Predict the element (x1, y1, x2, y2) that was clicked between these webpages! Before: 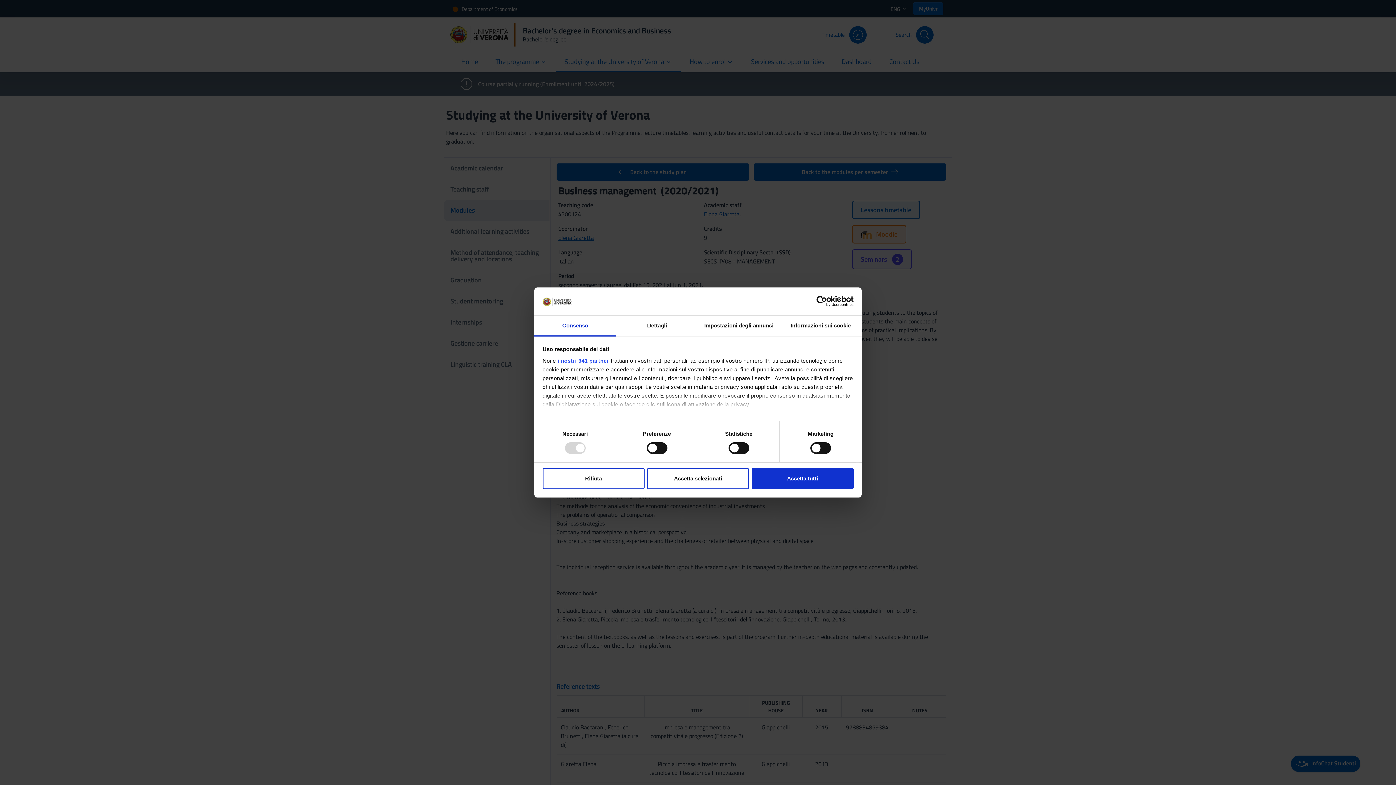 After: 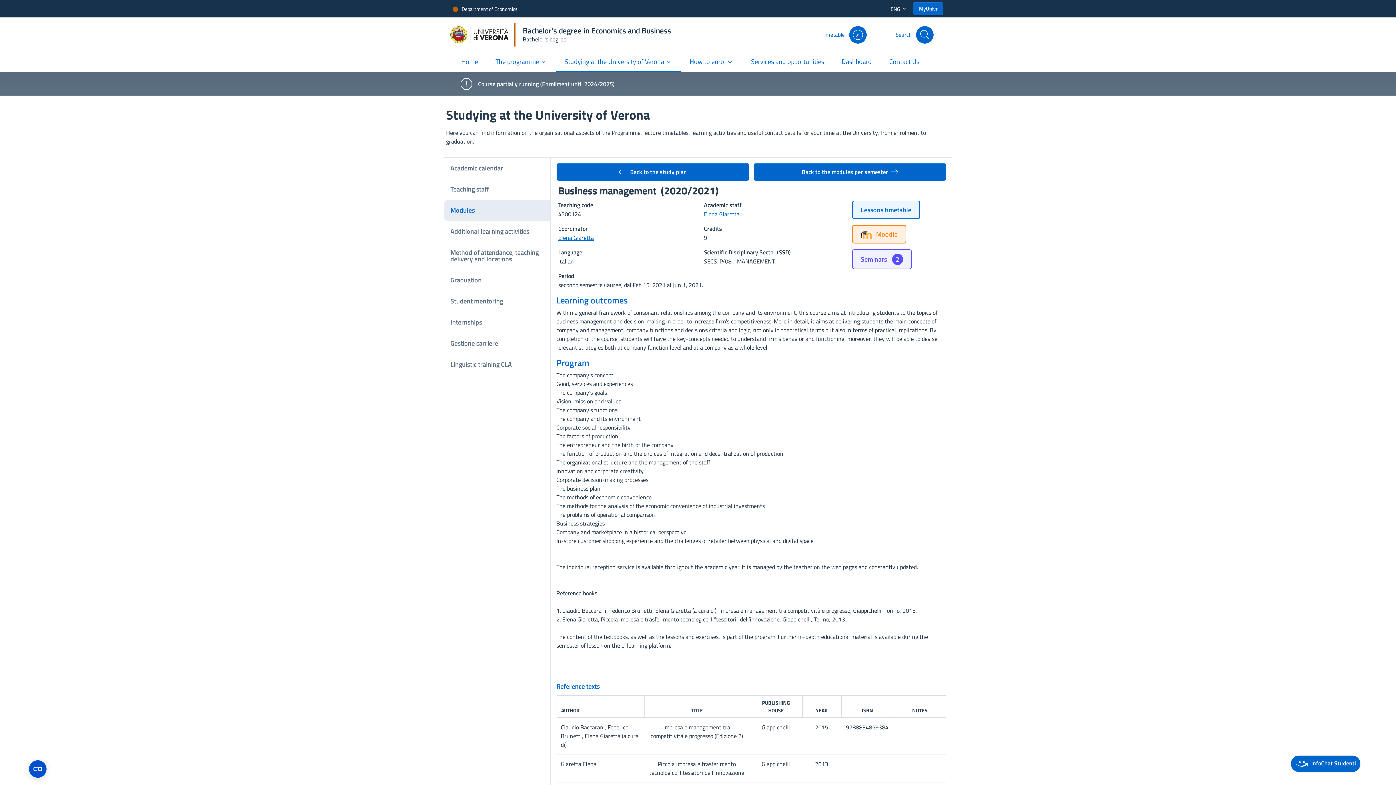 Action: label: Rifiuta bbox: (542, 468, 644, 489)